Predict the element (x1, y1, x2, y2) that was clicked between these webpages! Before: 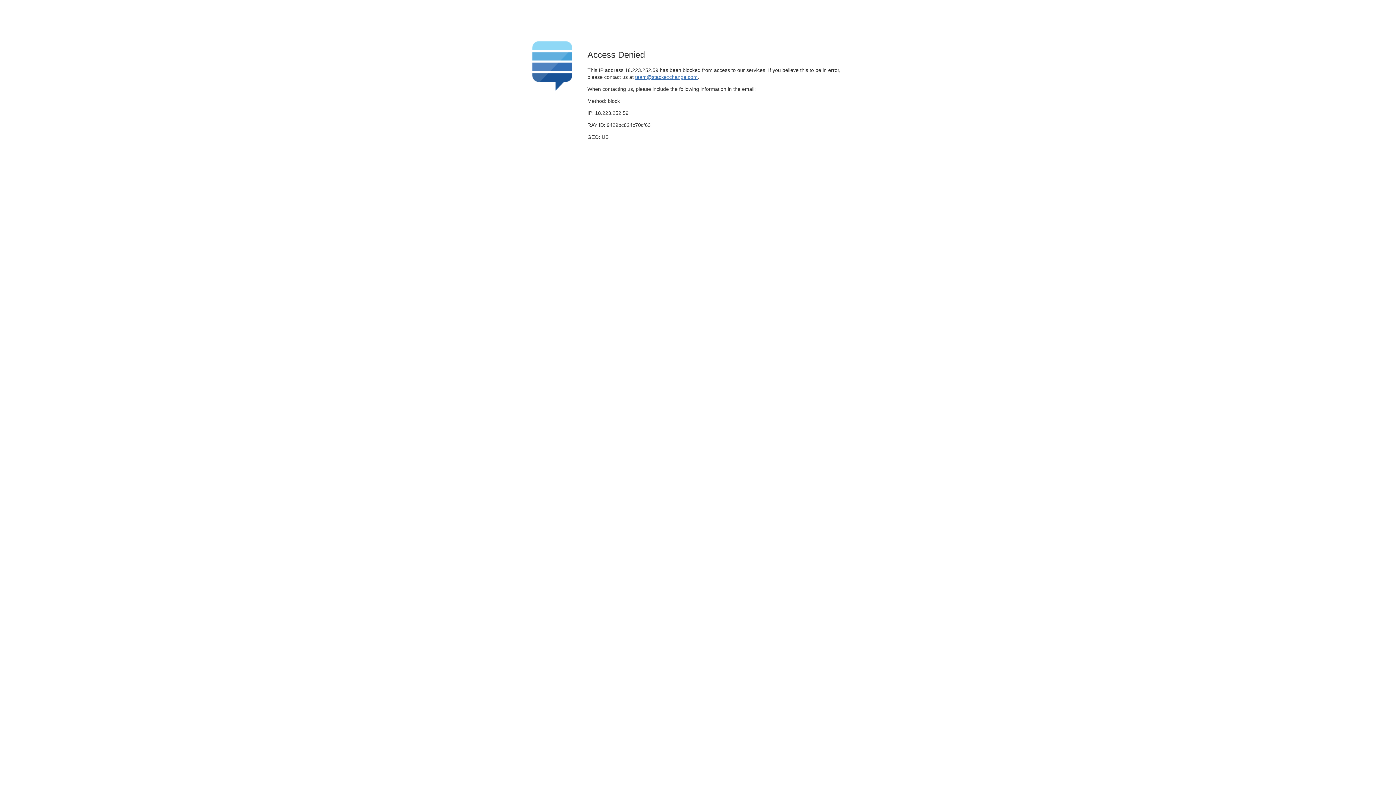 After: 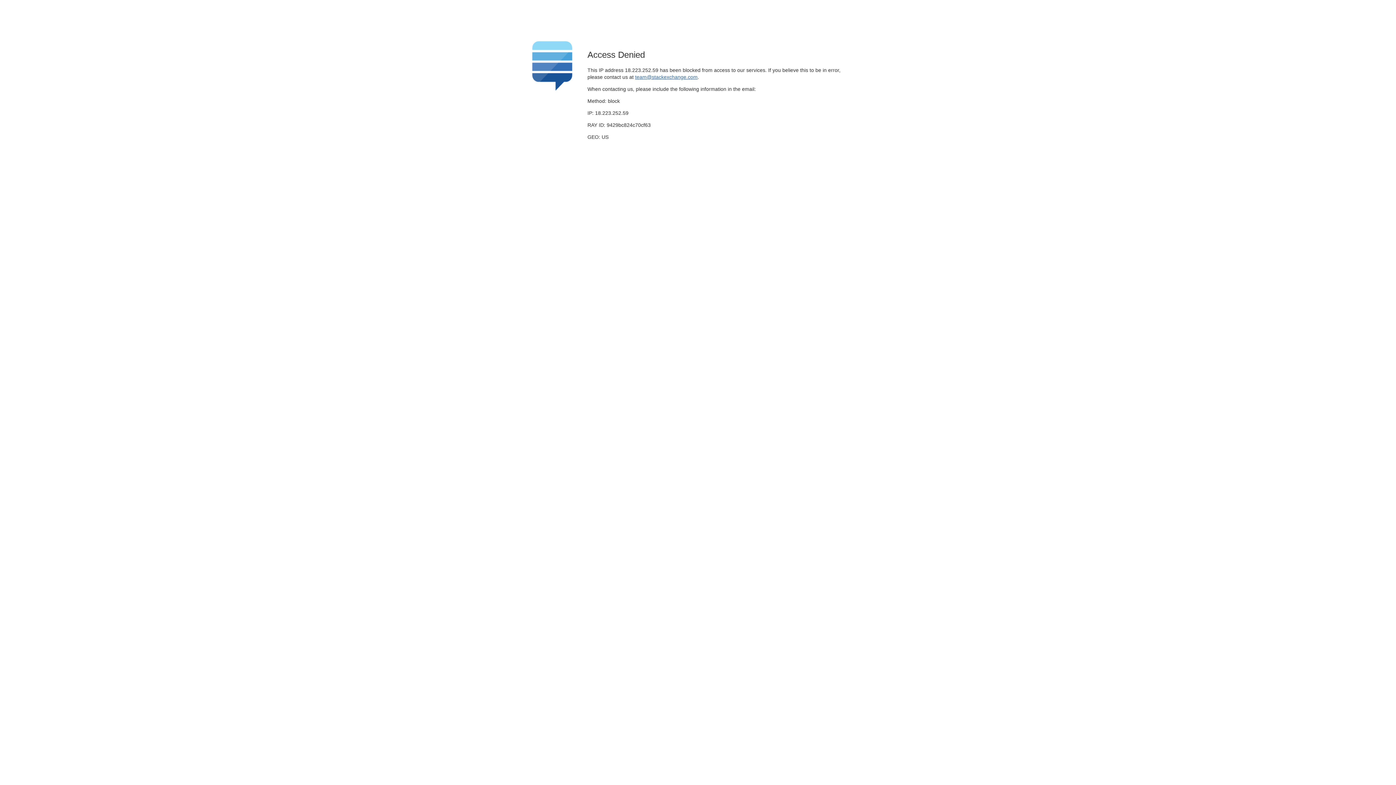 Action: bbox: (635, 74, 697, 79) label: team@stackexchange.com